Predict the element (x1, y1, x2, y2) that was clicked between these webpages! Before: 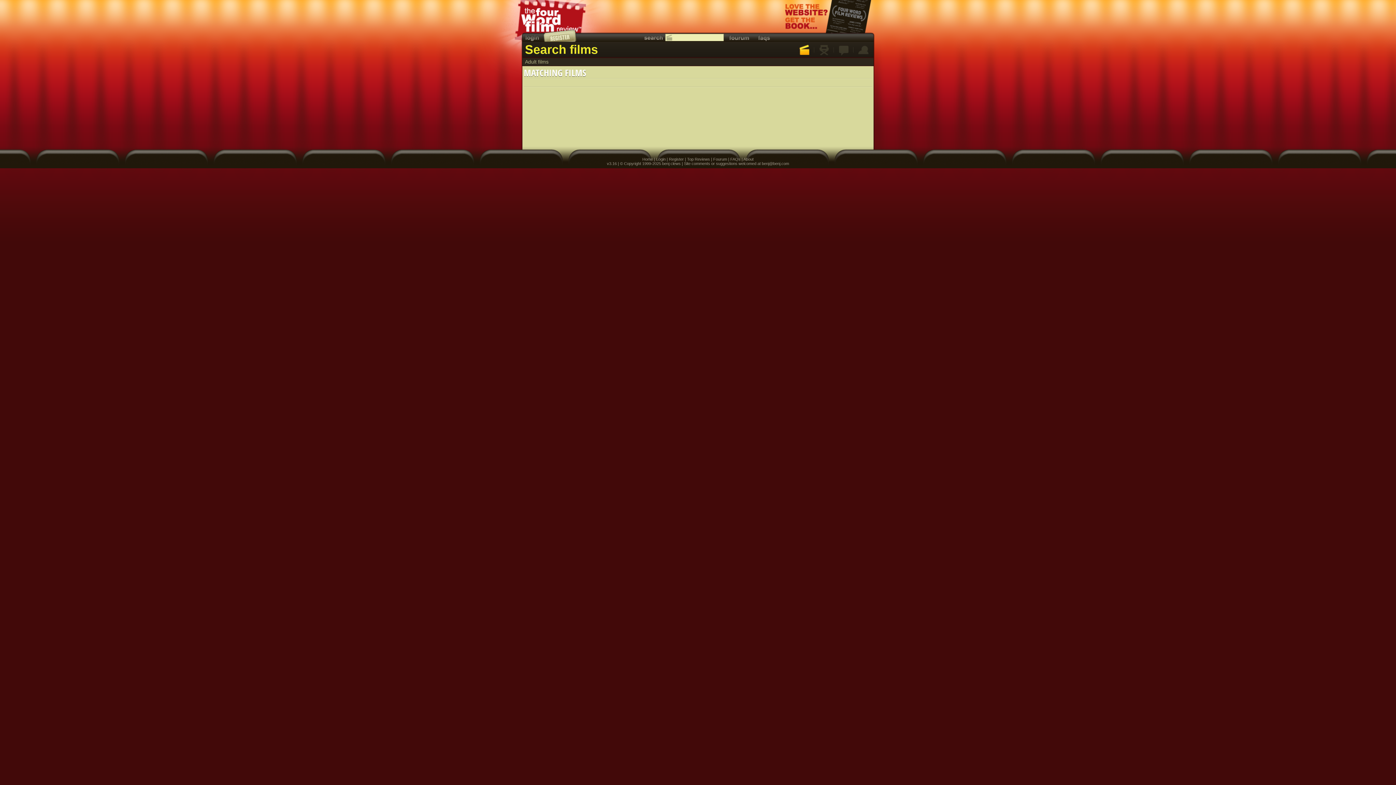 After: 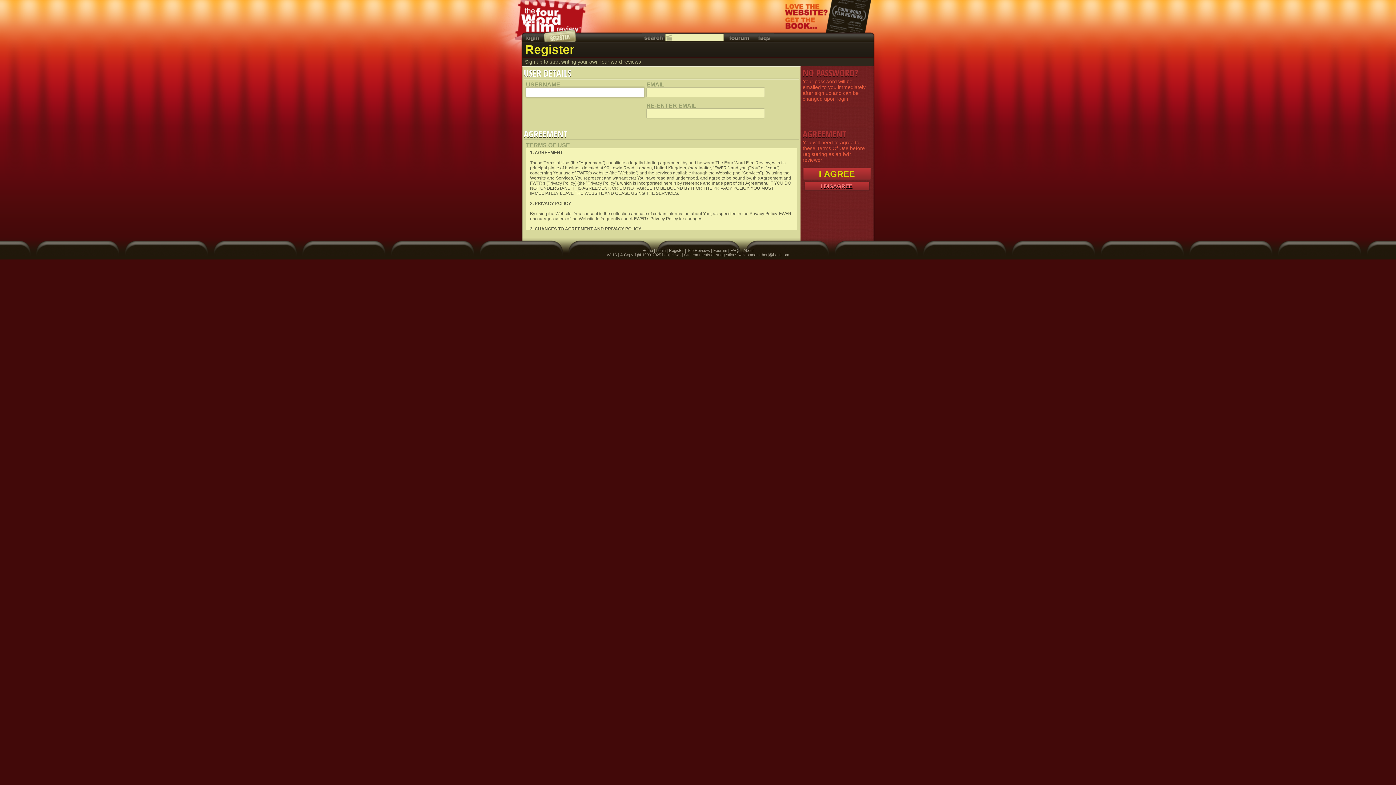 Action: label: Register bbox: (669, 157, 684, 161)